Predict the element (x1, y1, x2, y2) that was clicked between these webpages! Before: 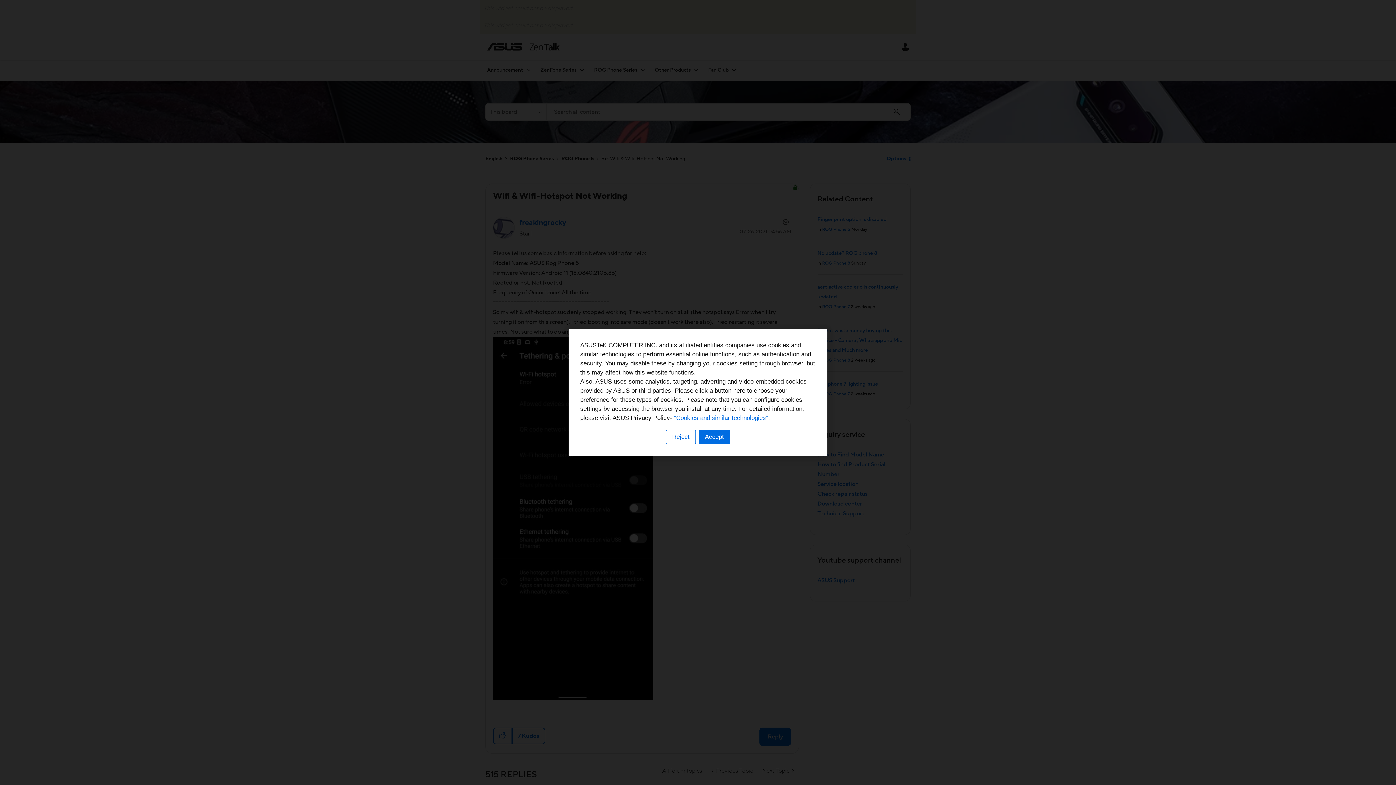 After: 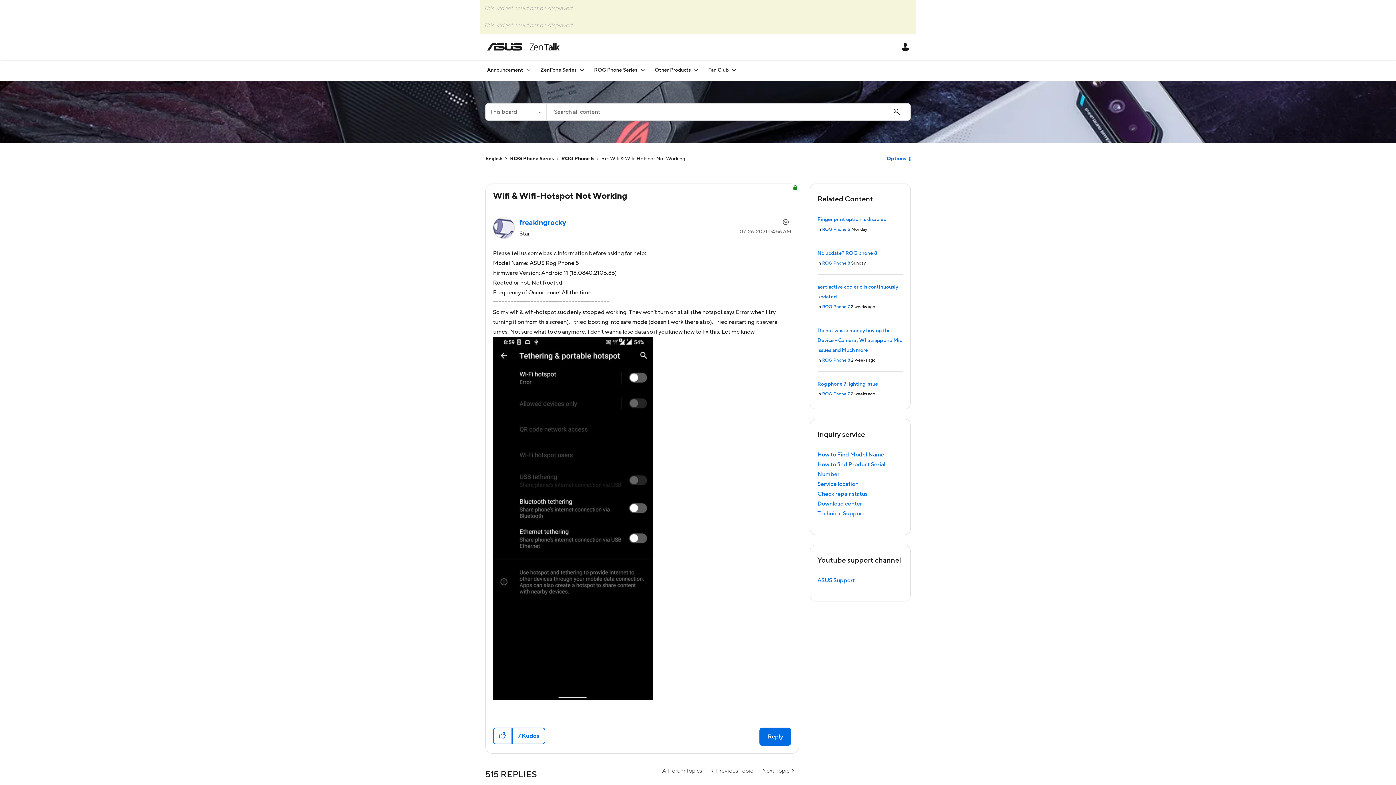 Action: label: Accept bbox: (698, 430, 730, 444)